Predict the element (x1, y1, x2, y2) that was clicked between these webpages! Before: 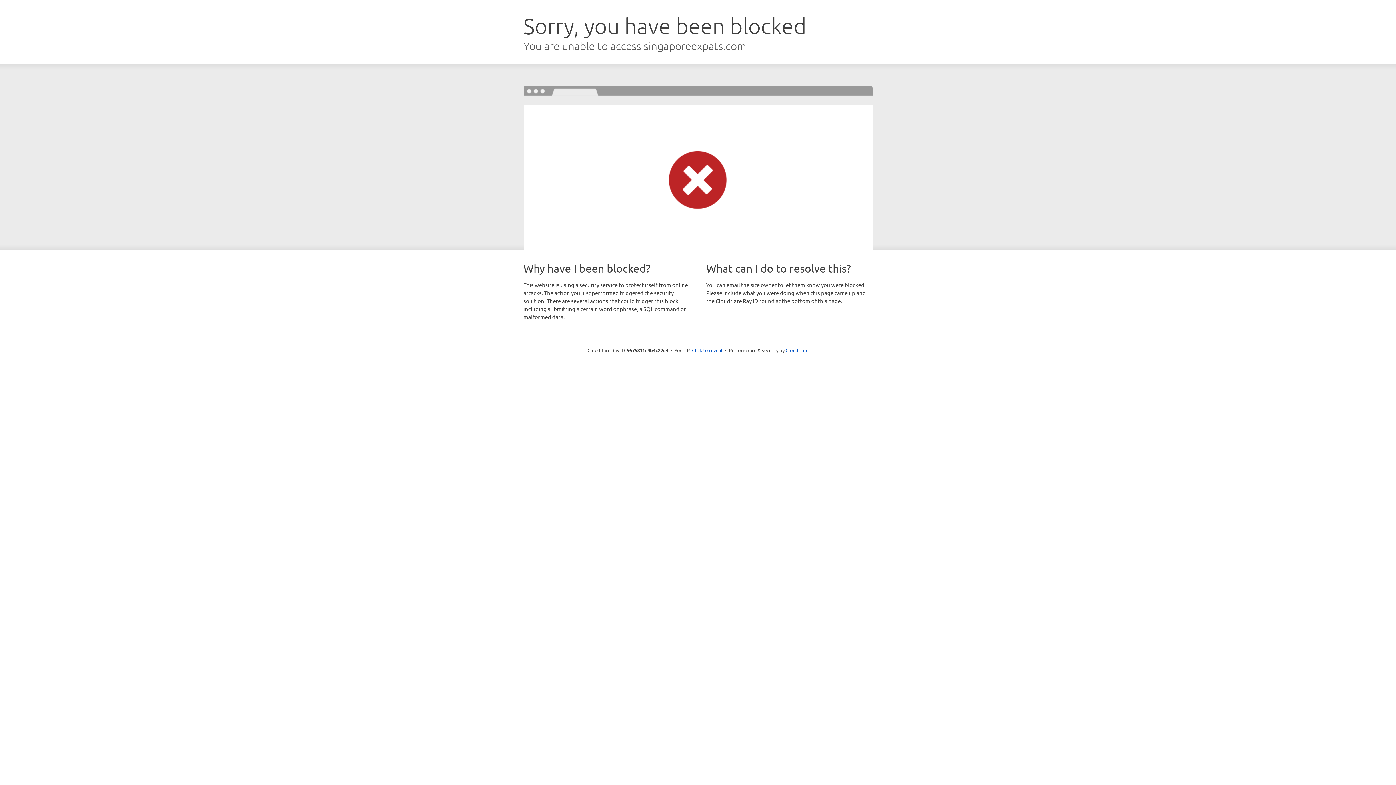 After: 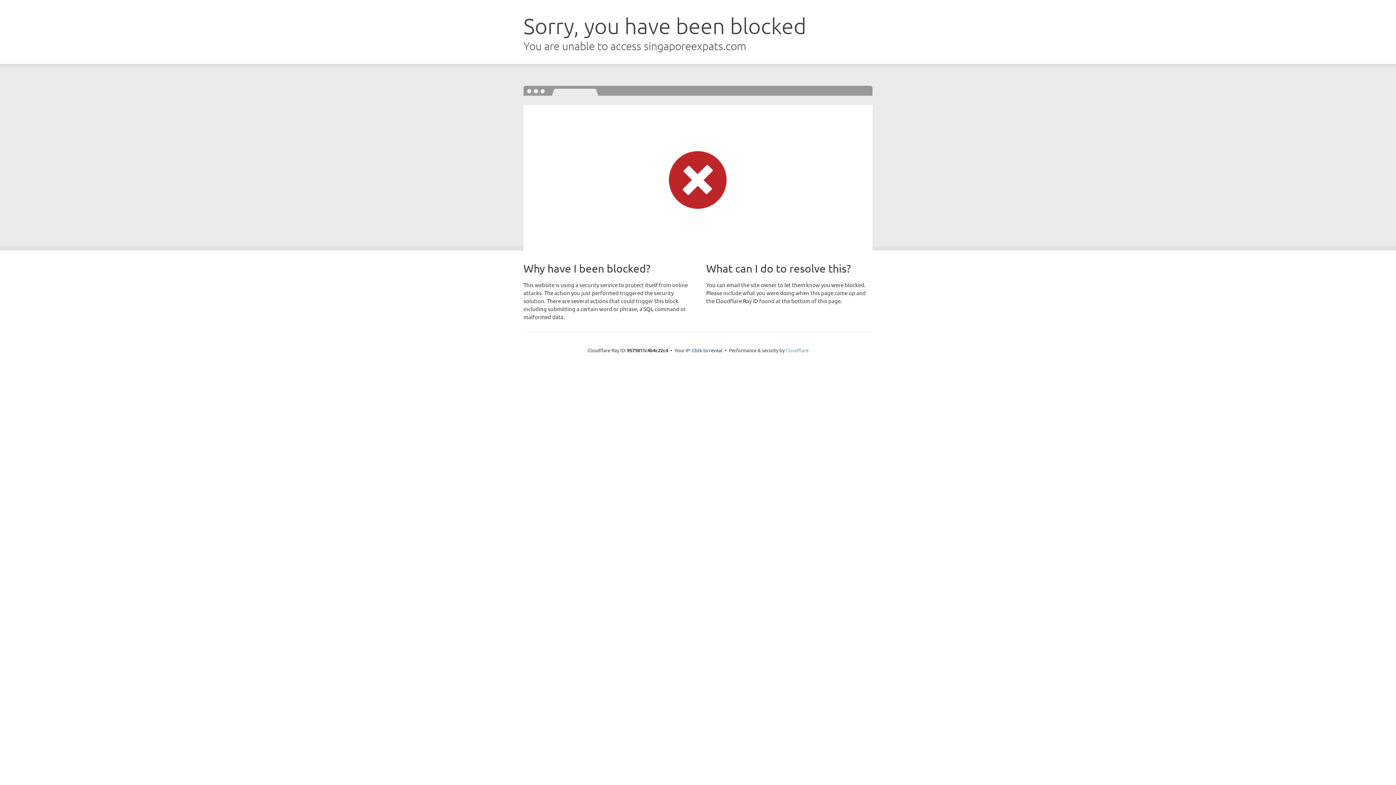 Action: label: Cloudflare bbox: (785, 347, 808, 353)